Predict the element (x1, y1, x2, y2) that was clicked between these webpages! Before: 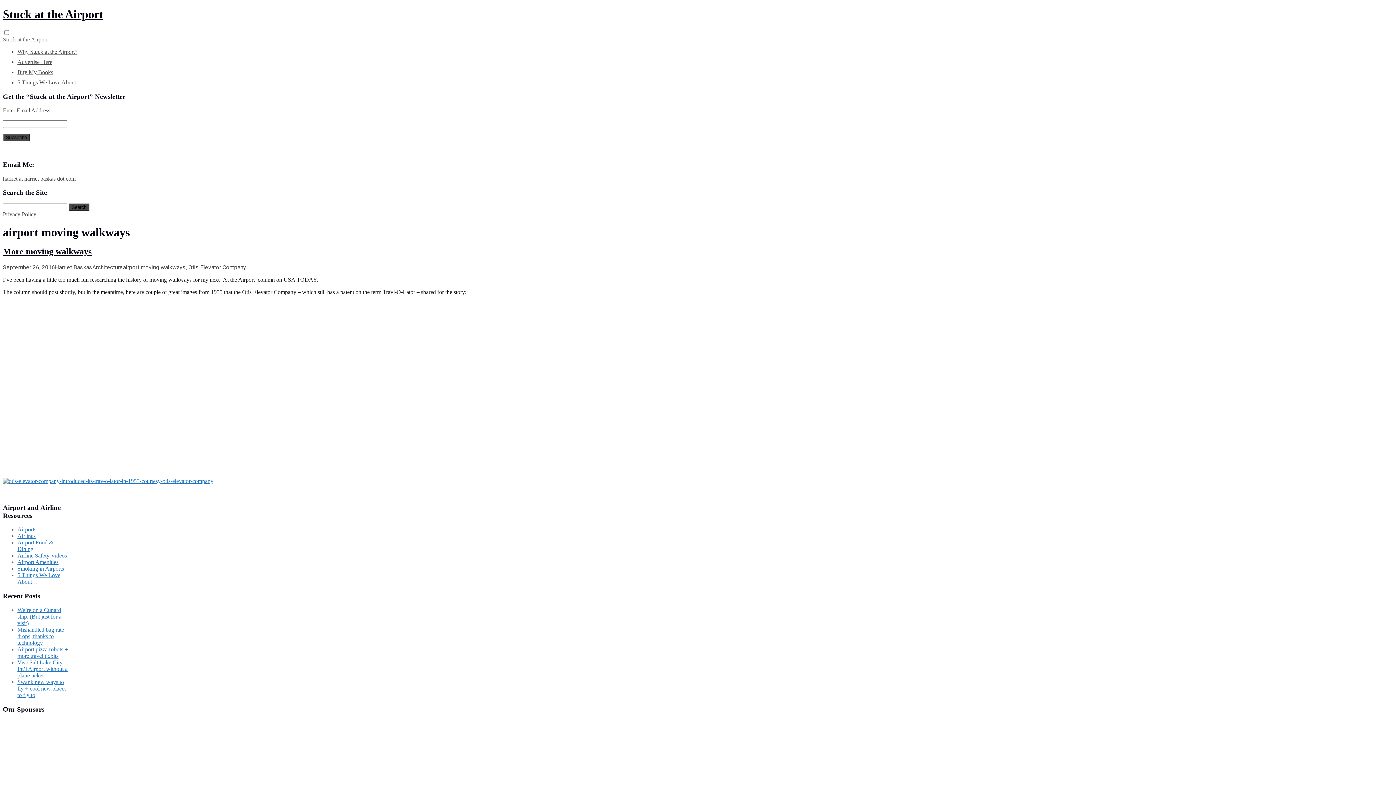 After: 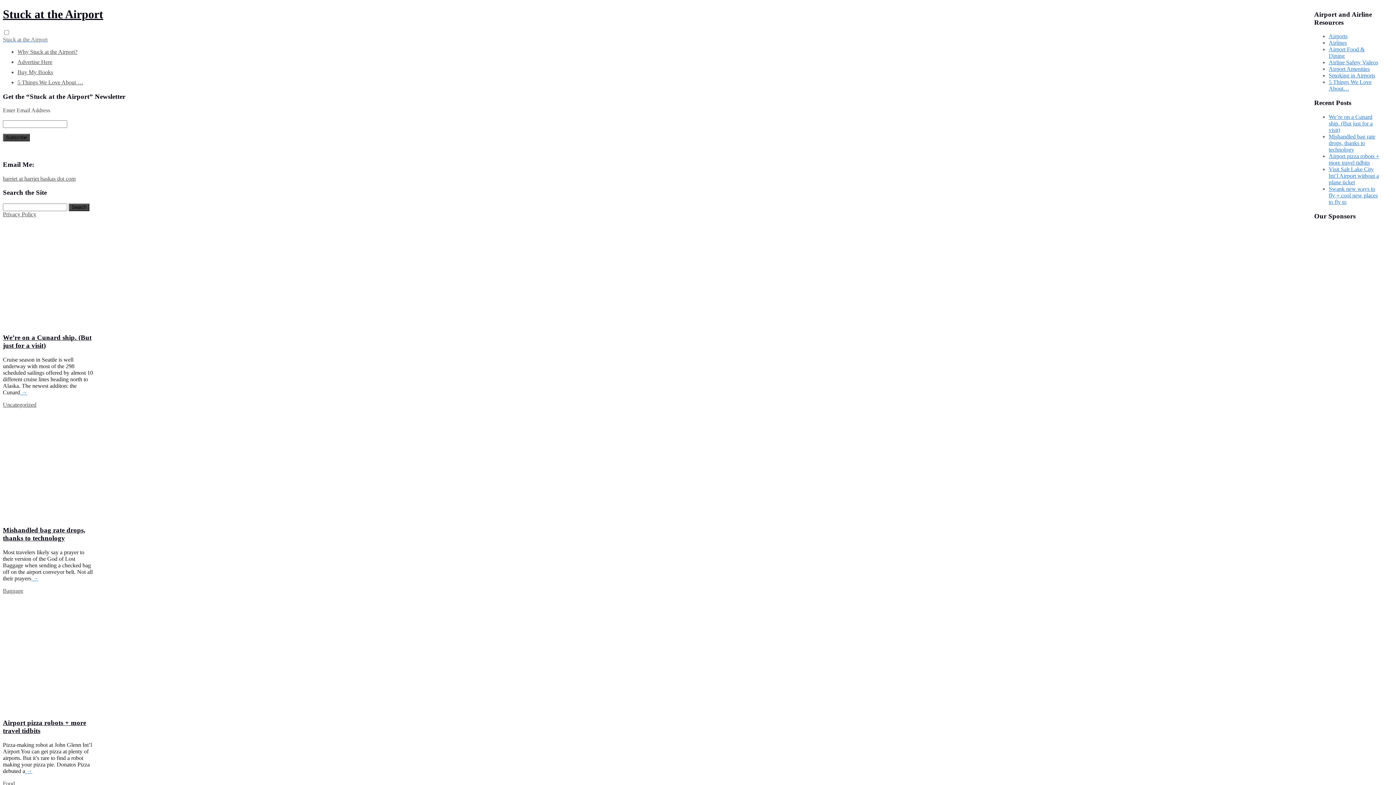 Action: bbox: (2, 36, 47, 42) label: Stuck at the Airport